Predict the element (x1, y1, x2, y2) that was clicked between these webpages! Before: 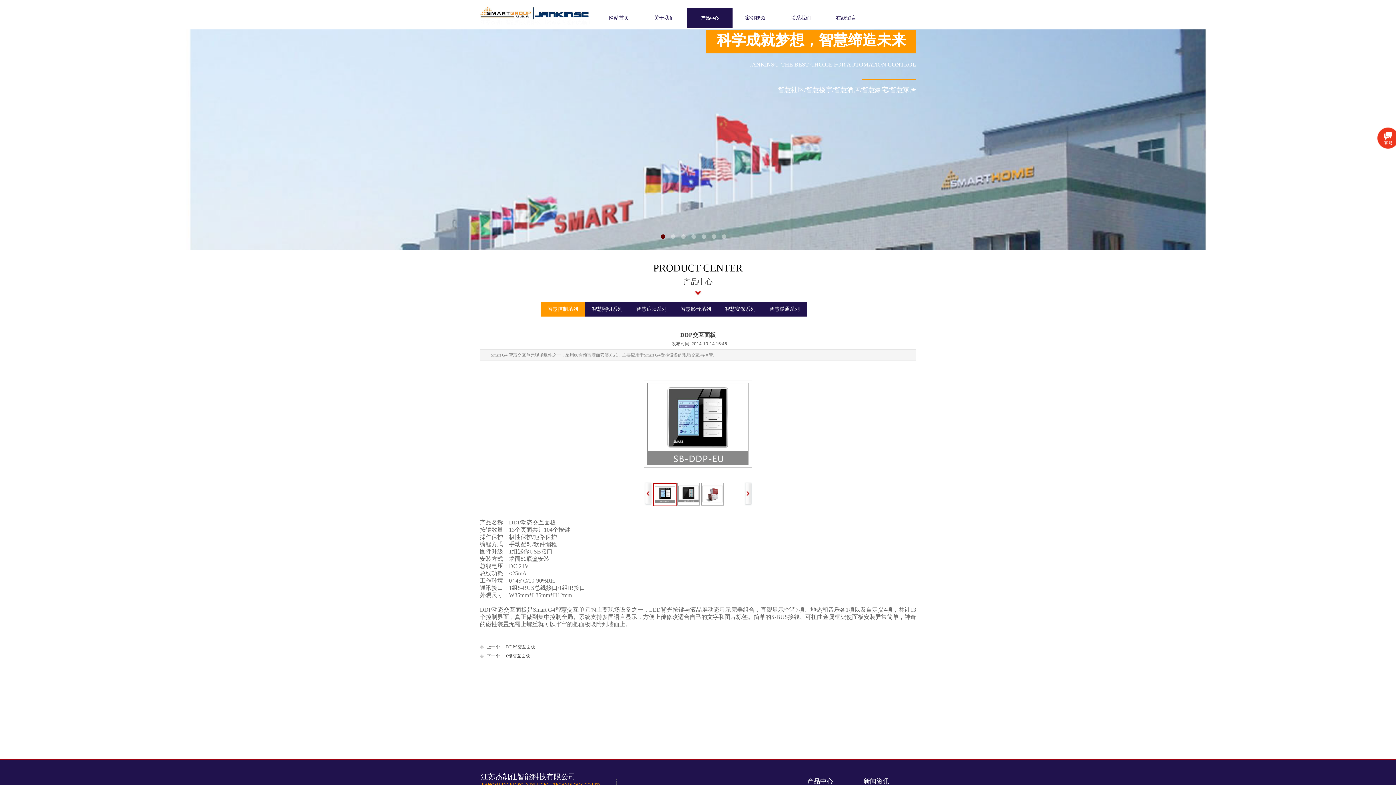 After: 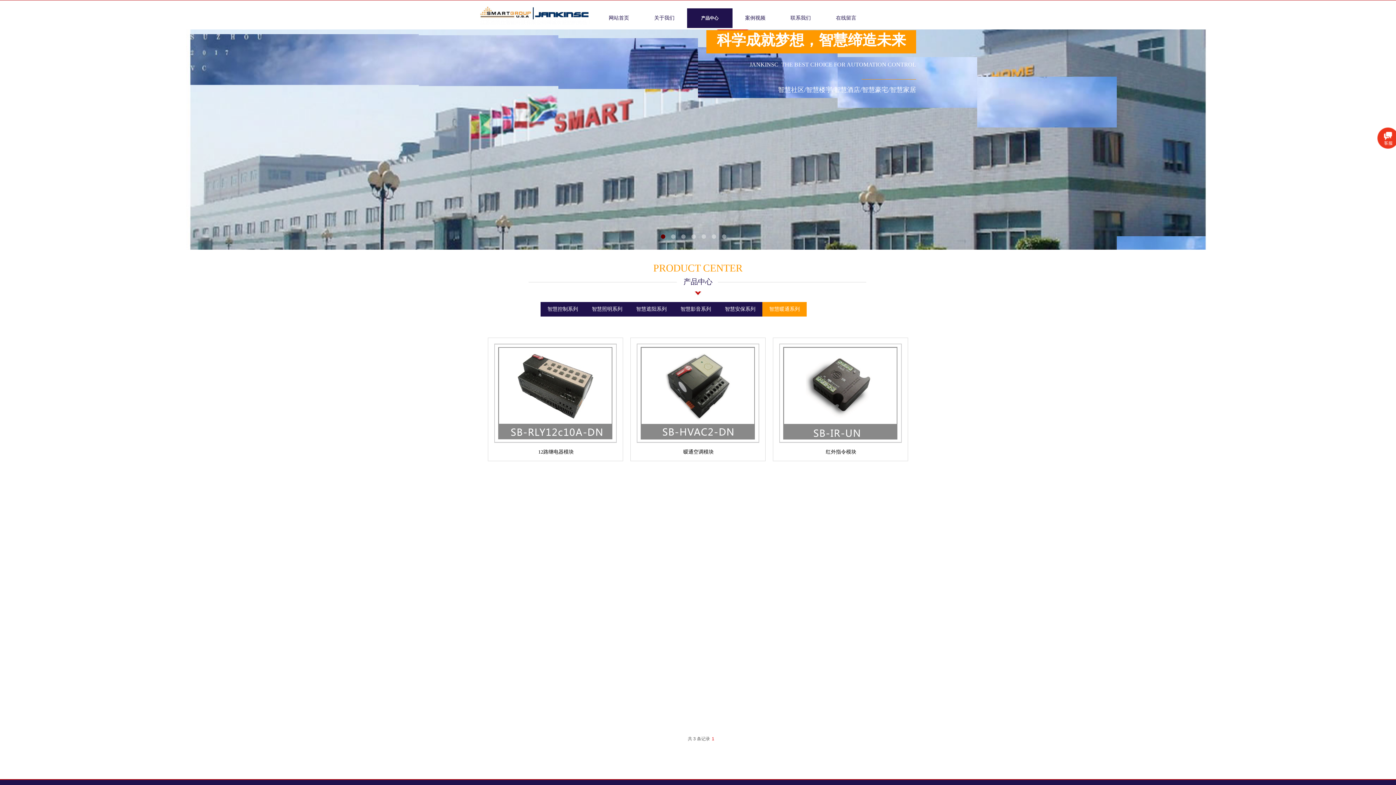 Action: label: 智慧暖通系列 bbox: (764, 302, 805, 316)